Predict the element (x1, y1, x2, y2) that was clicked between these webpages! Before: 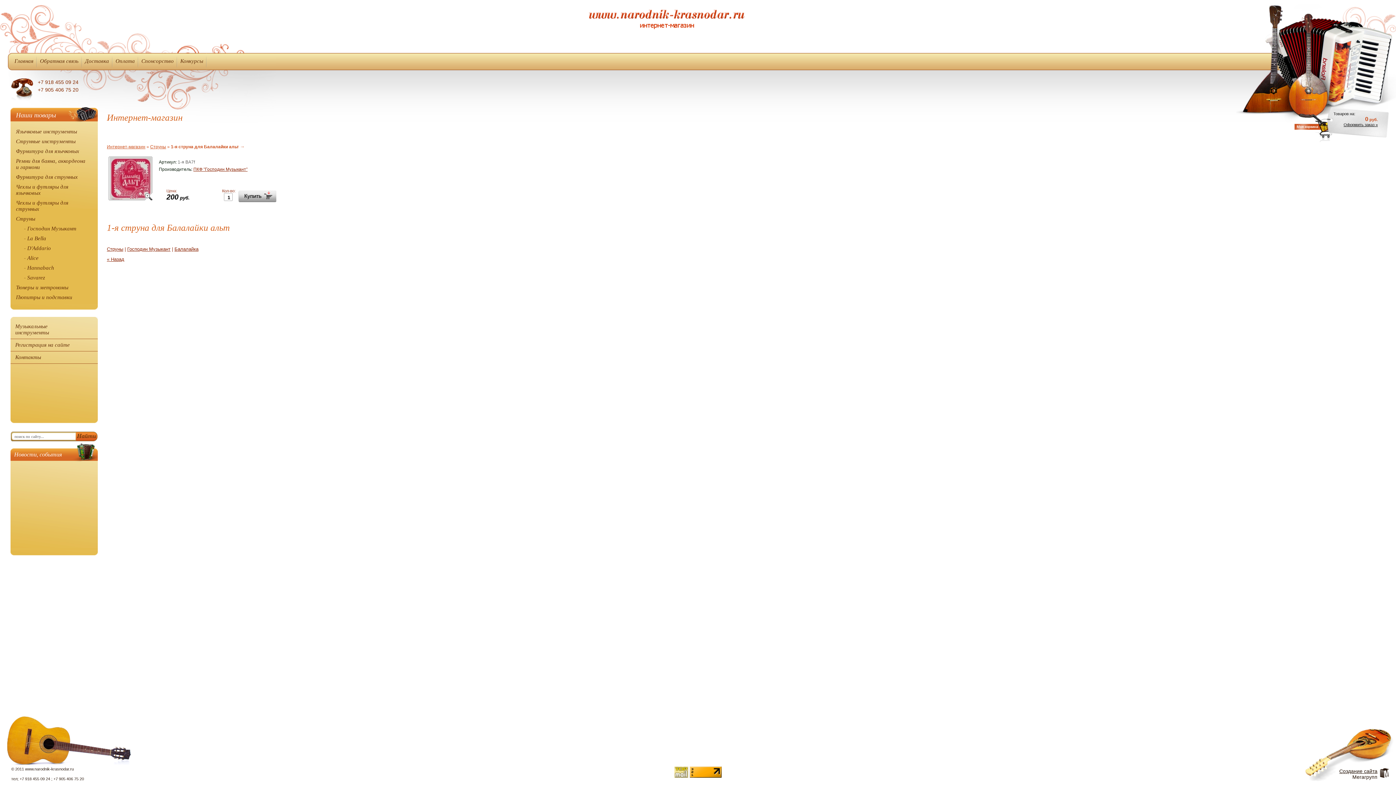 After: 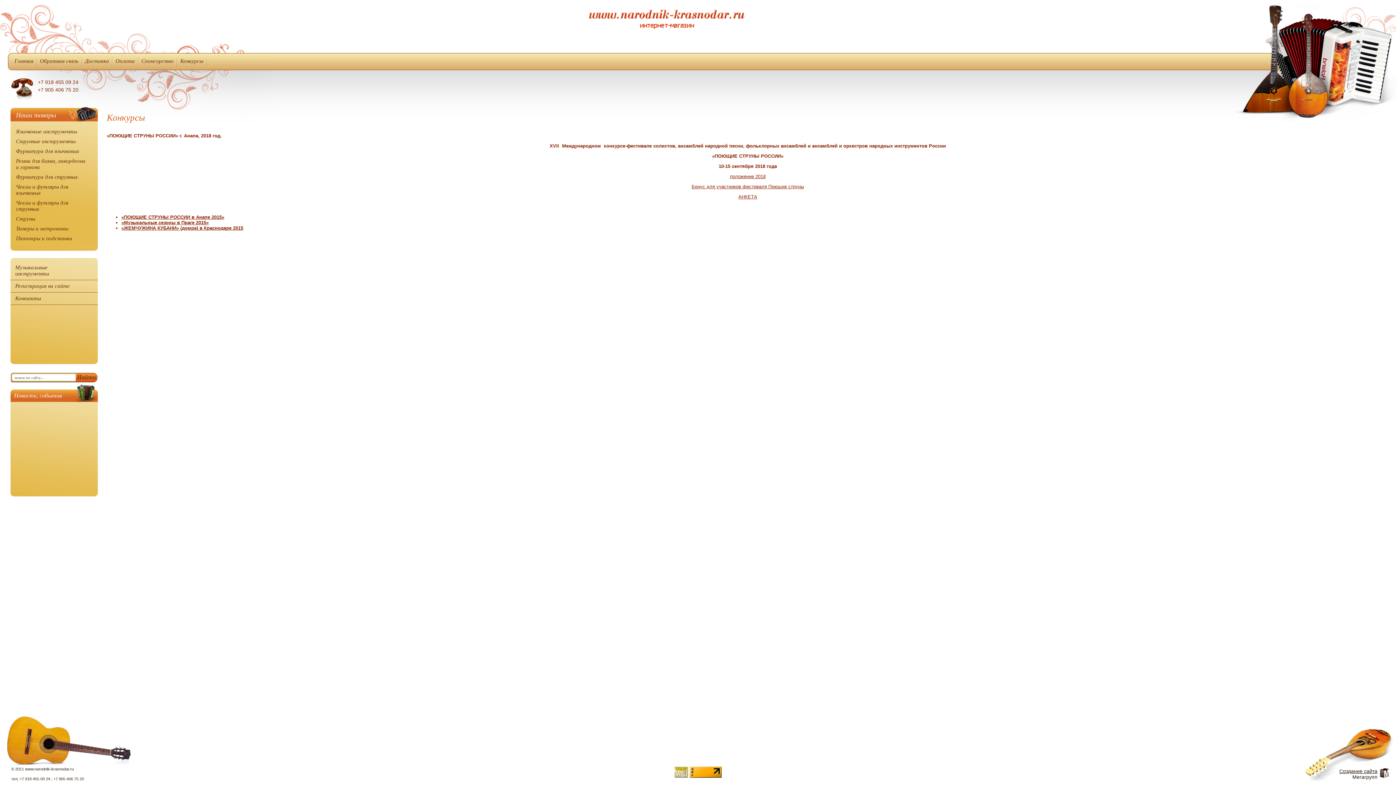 Action: label: Конкурсы bbox: (176, 53, 206, 79)